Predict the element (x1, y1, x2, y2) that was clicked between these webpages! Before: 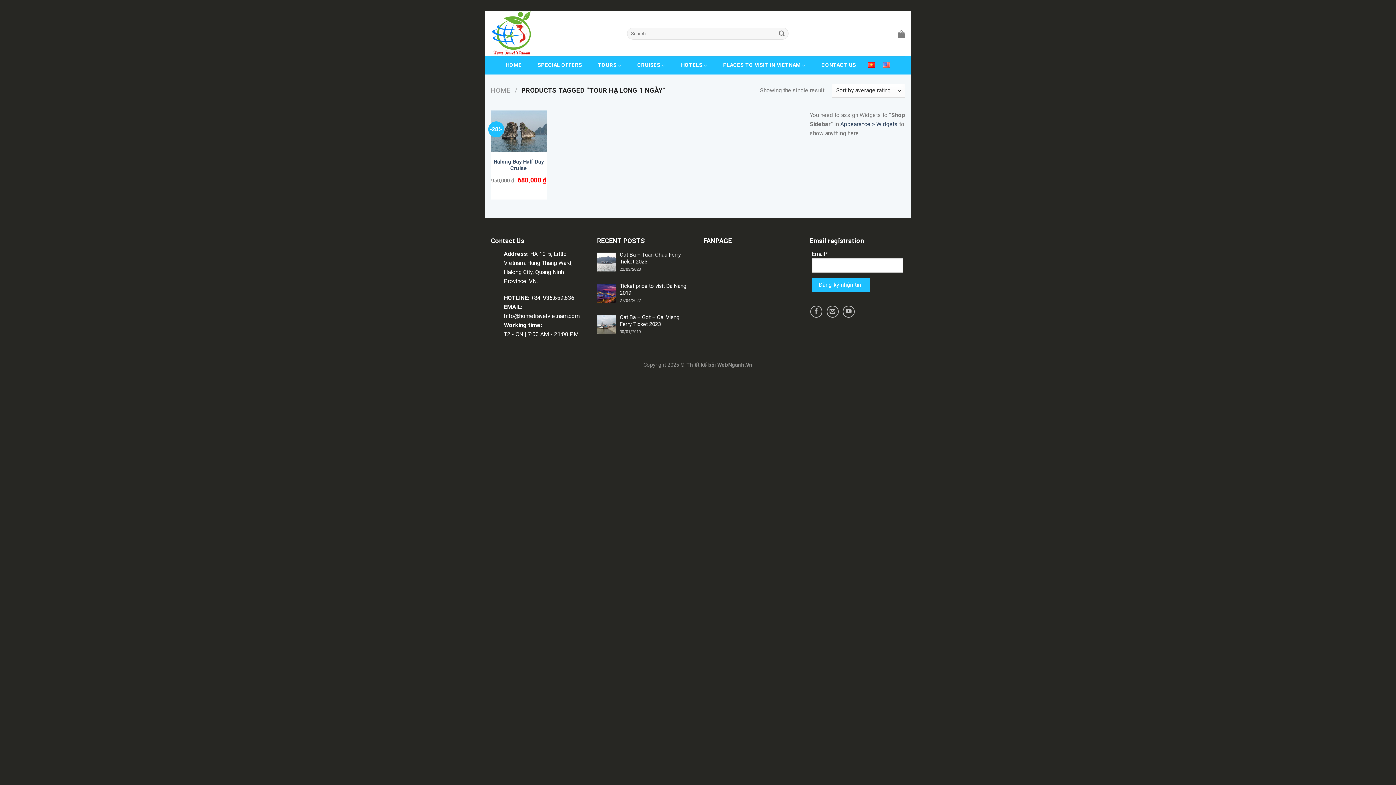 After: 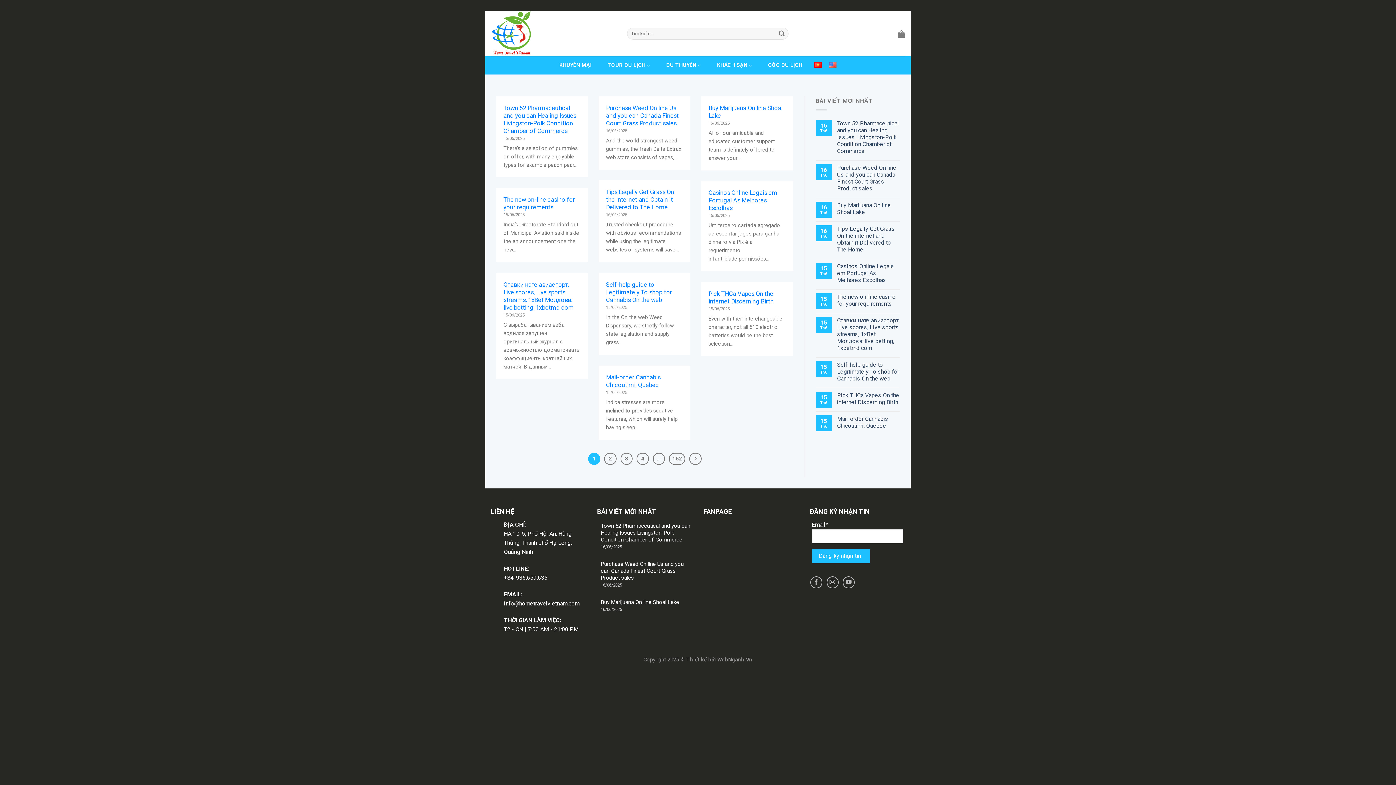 Action: bbox: (864, 62, 879, 67)